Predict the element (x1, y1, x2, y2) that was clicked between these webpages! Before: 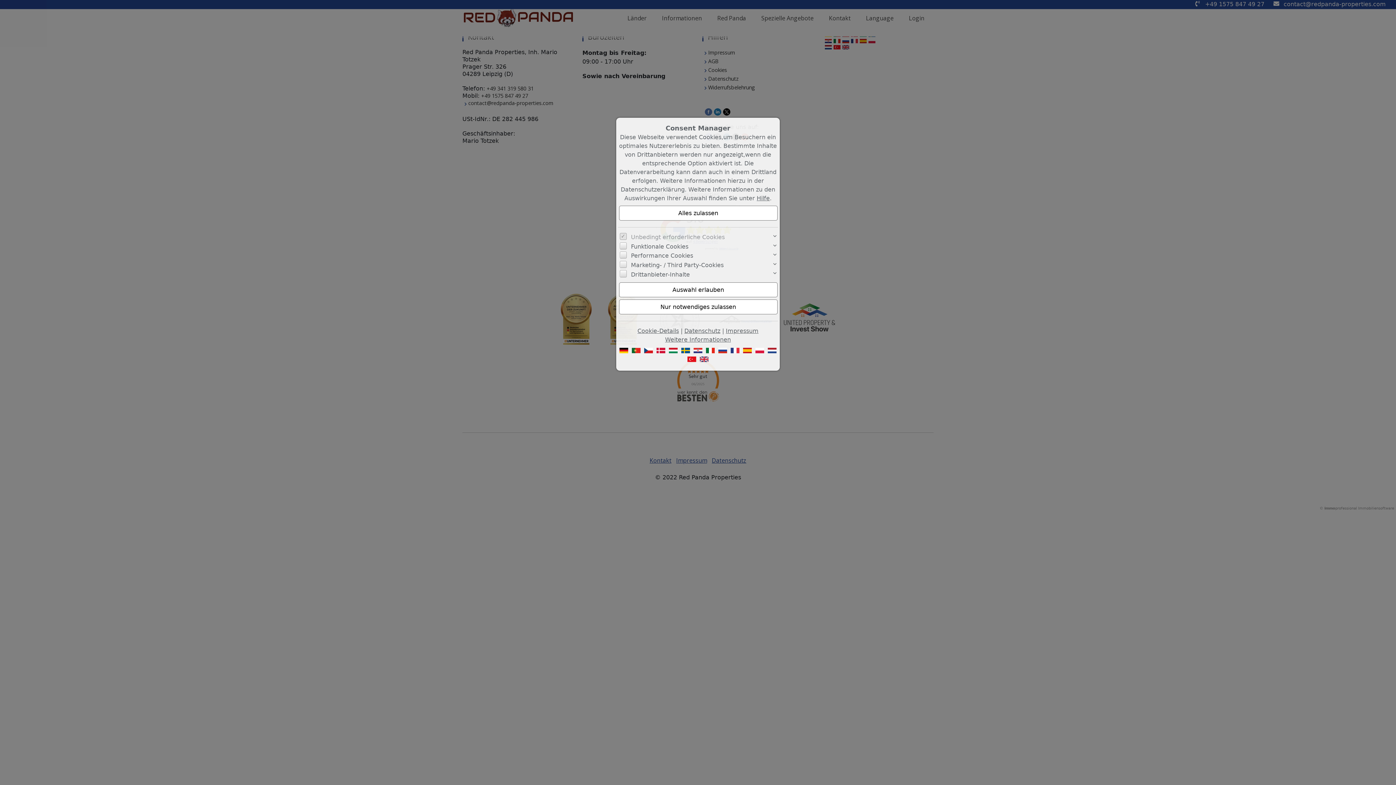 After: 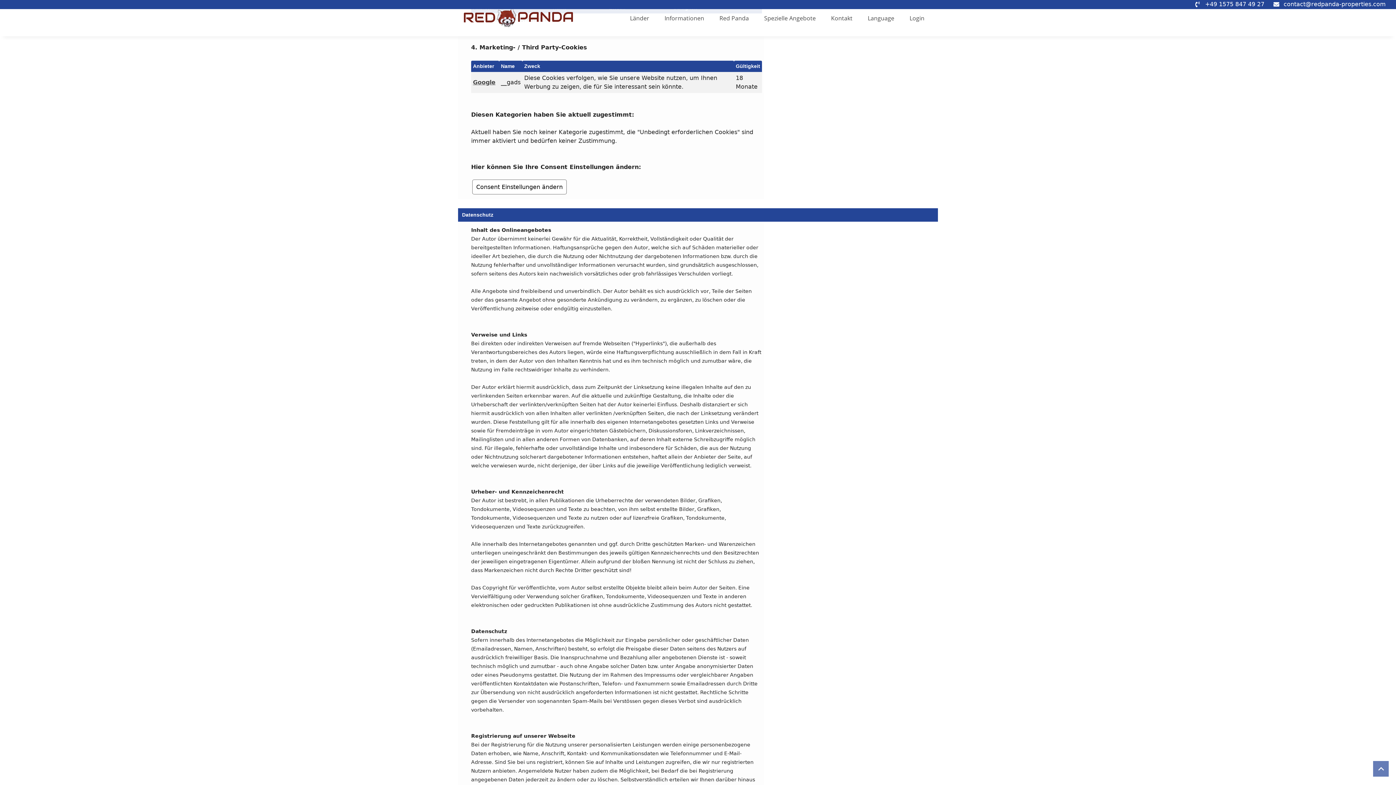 Action: label: Datenschutz bbox: (684, 327, 720, 334)